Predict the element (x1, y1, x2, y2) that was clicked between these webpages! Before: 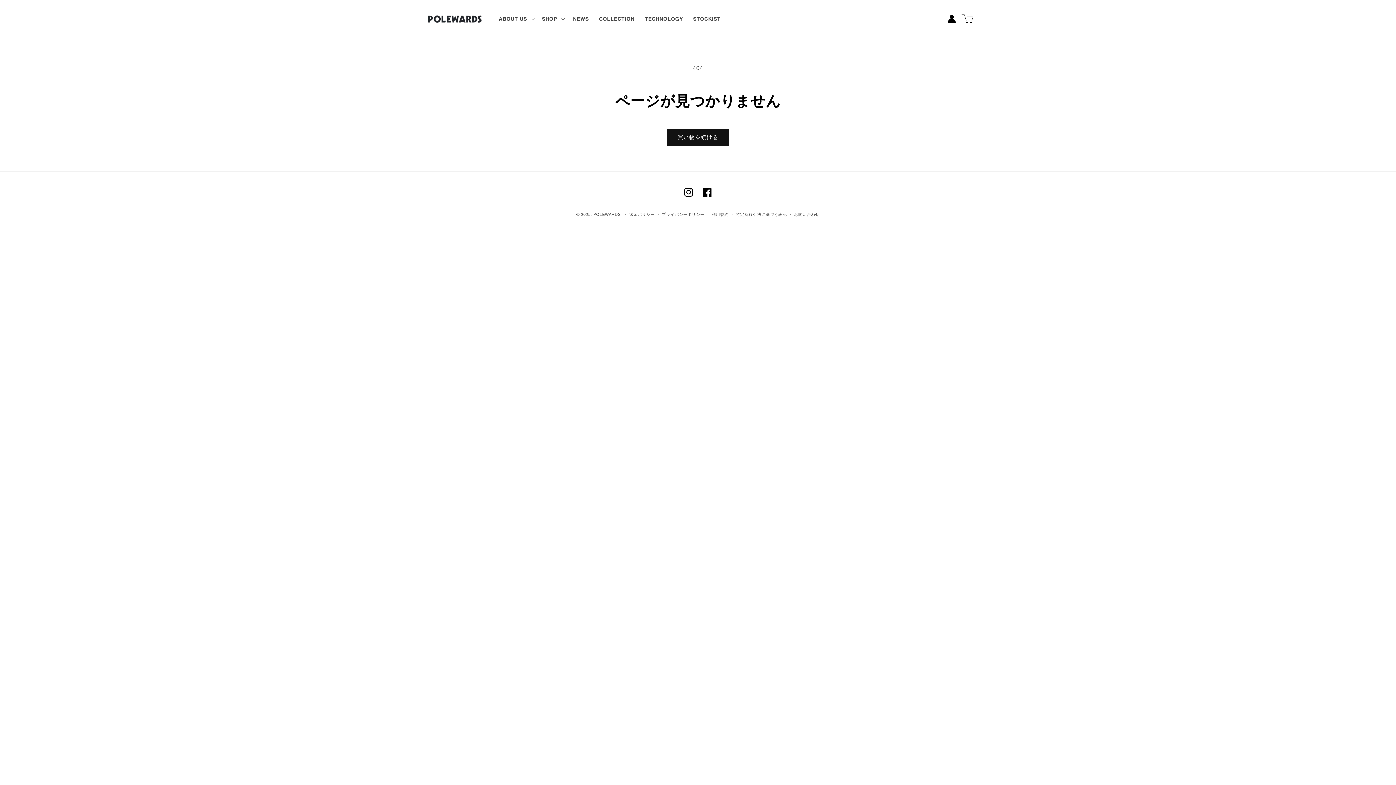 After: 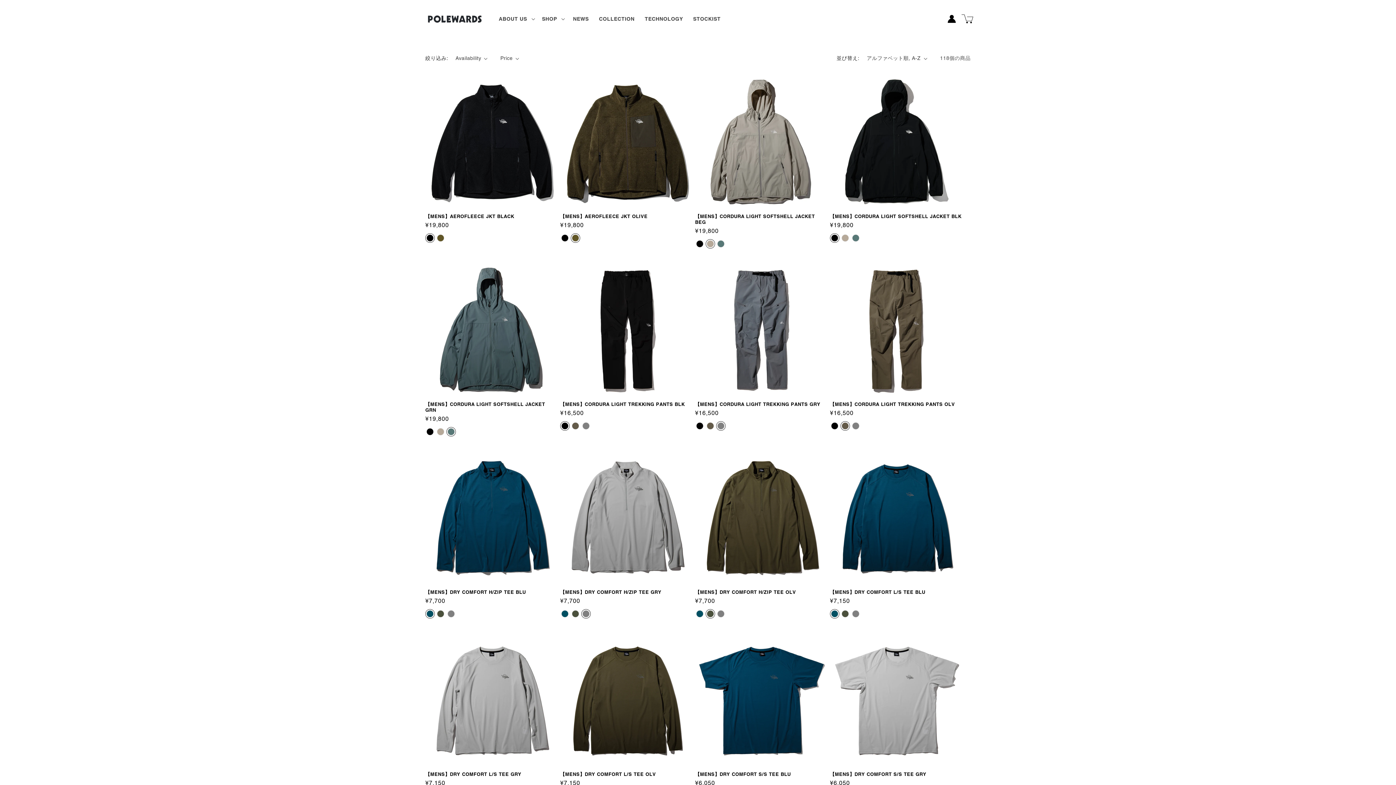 Action: bbox: (666, 128, 729, 145) label: 買い物を続ける